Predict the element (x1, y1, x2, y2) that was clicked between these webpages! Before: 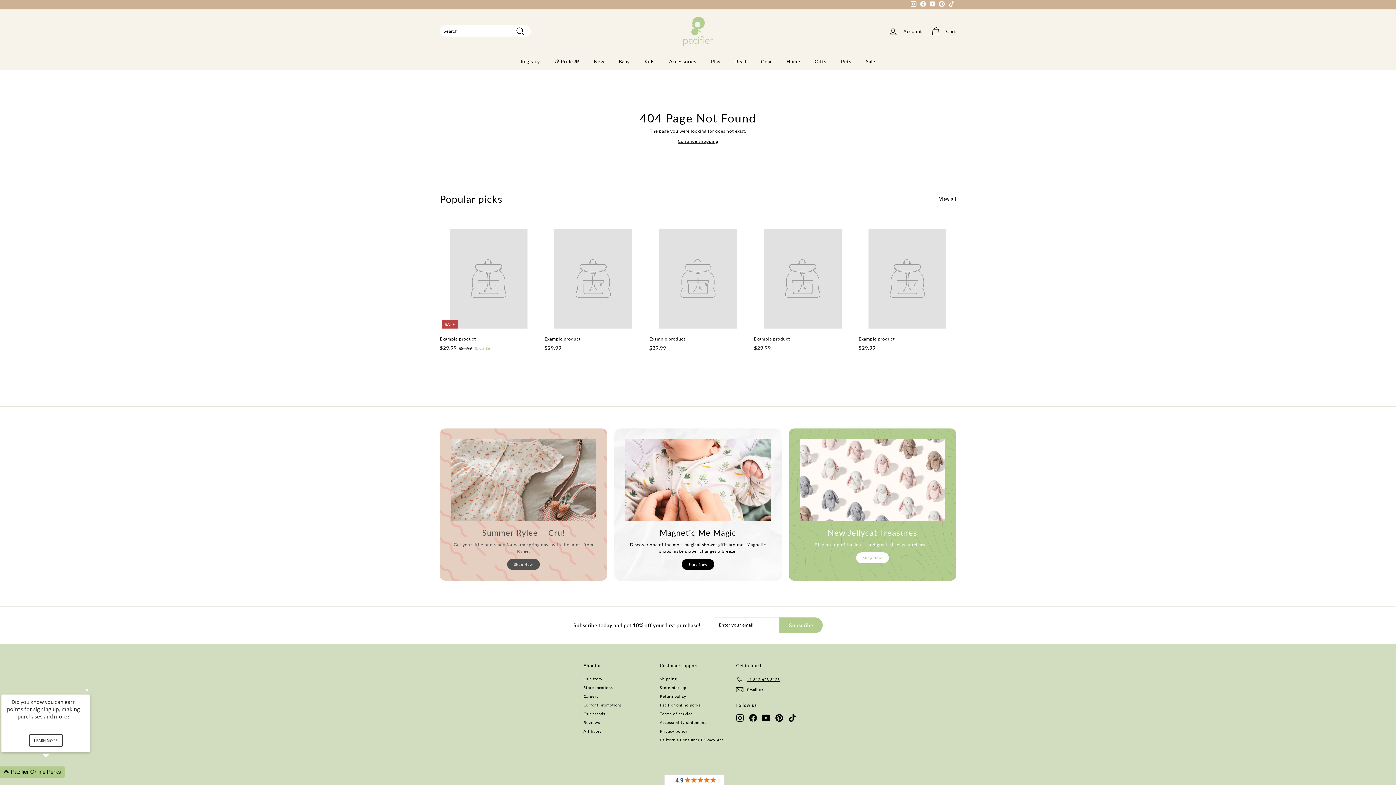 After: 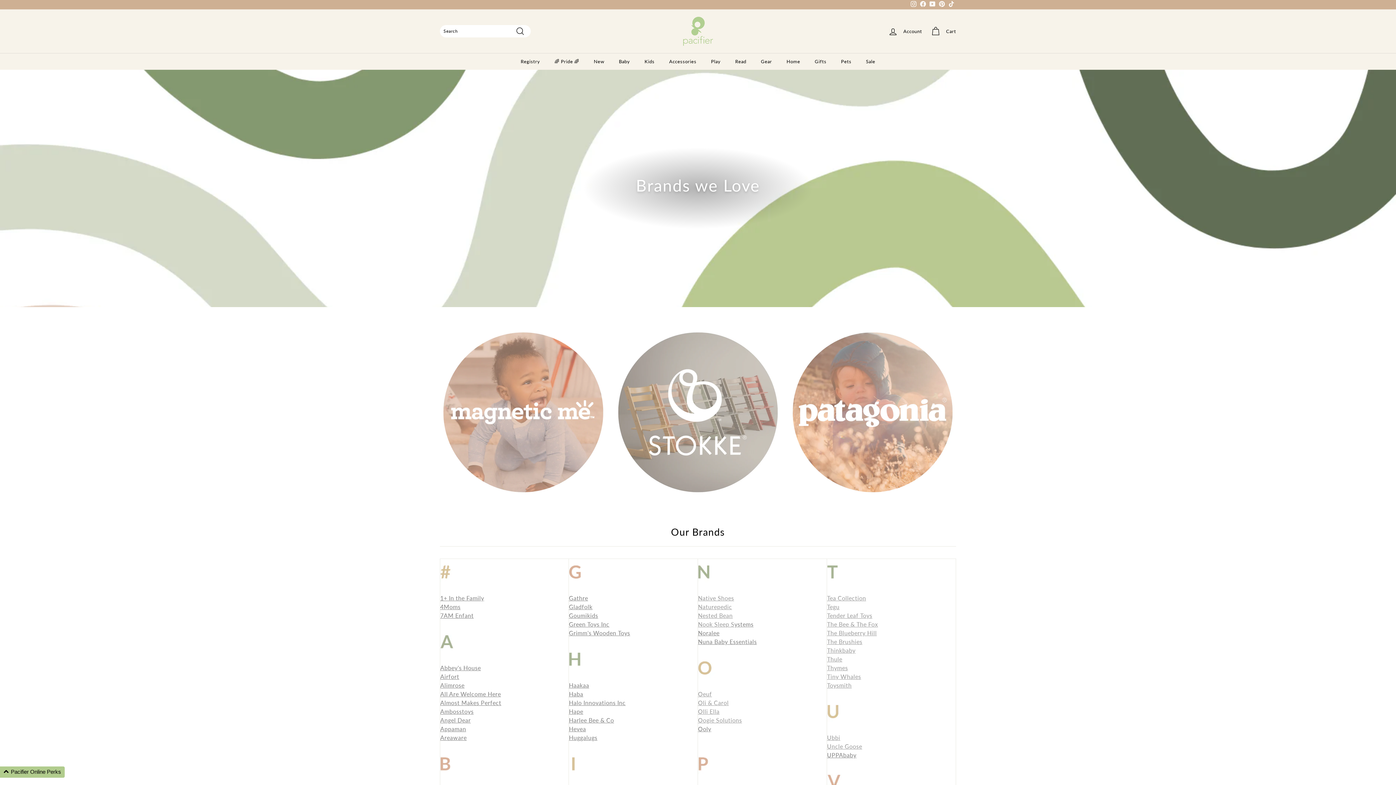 Action: label: Our brands bbox: (583, 709, 605, 718)